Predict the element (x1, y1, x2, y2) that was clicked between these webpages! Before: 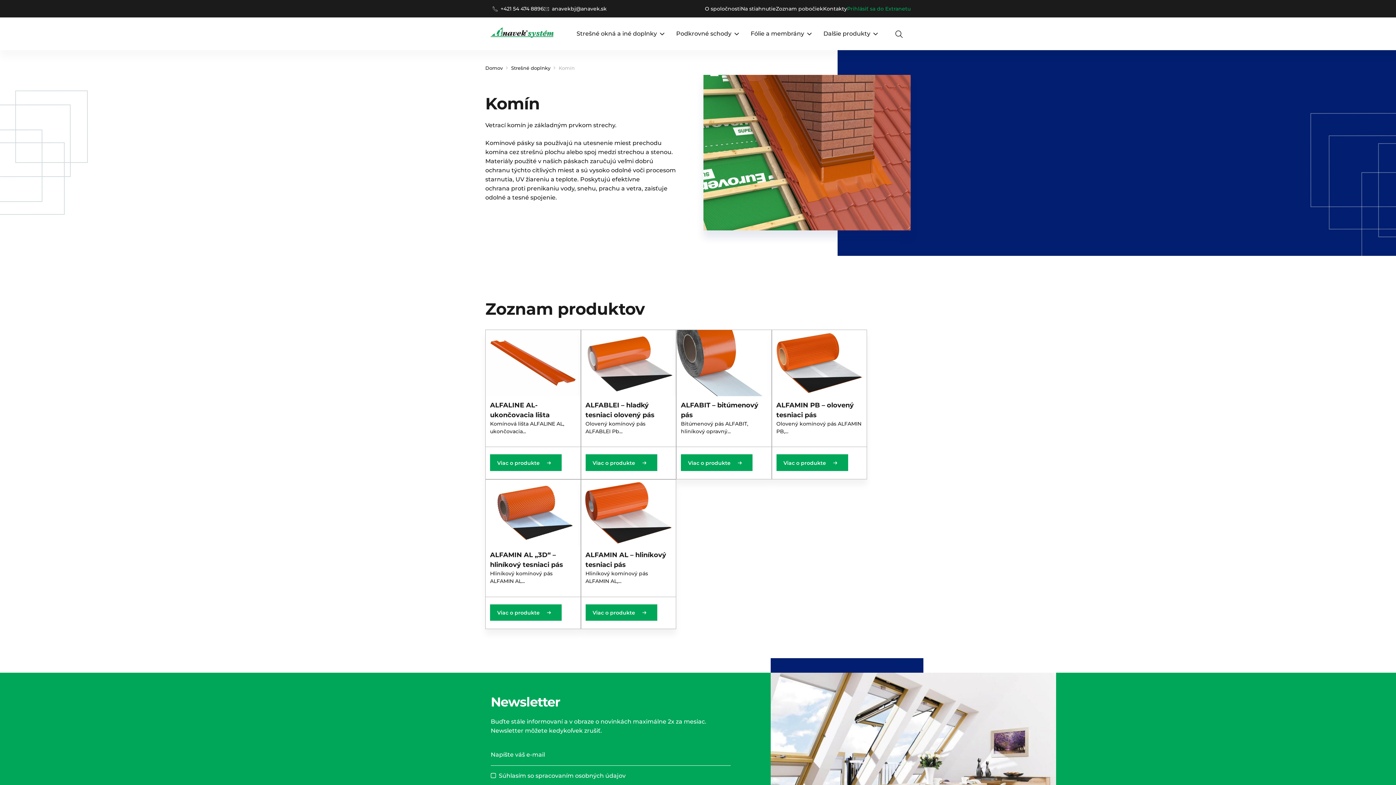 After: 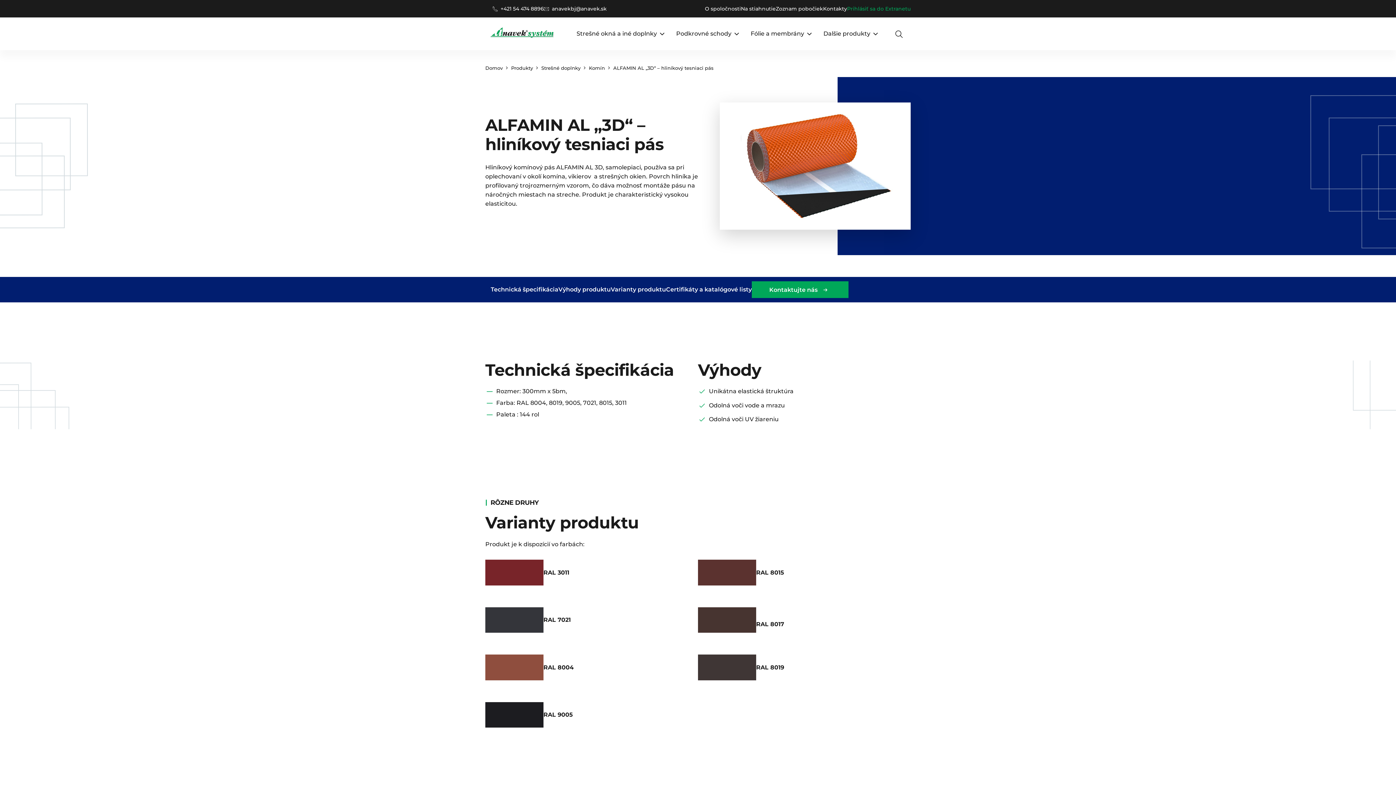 Action: label: ALFAMIN AL „3D“ – hliníkový tesniaci pás
Hliníkový komínový pás ALFAMIN AL...
Viac o produkte  bbox: (485, 479, 580, 629)